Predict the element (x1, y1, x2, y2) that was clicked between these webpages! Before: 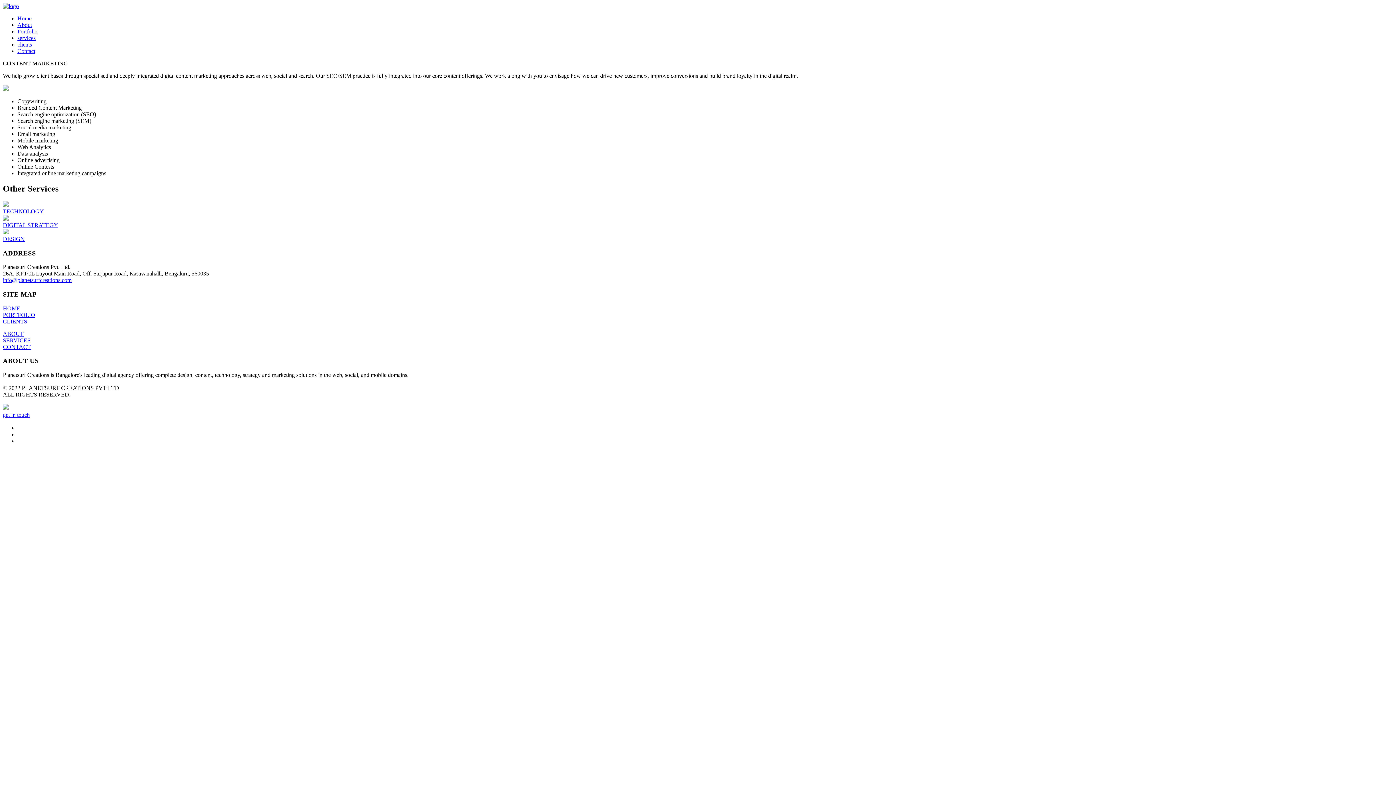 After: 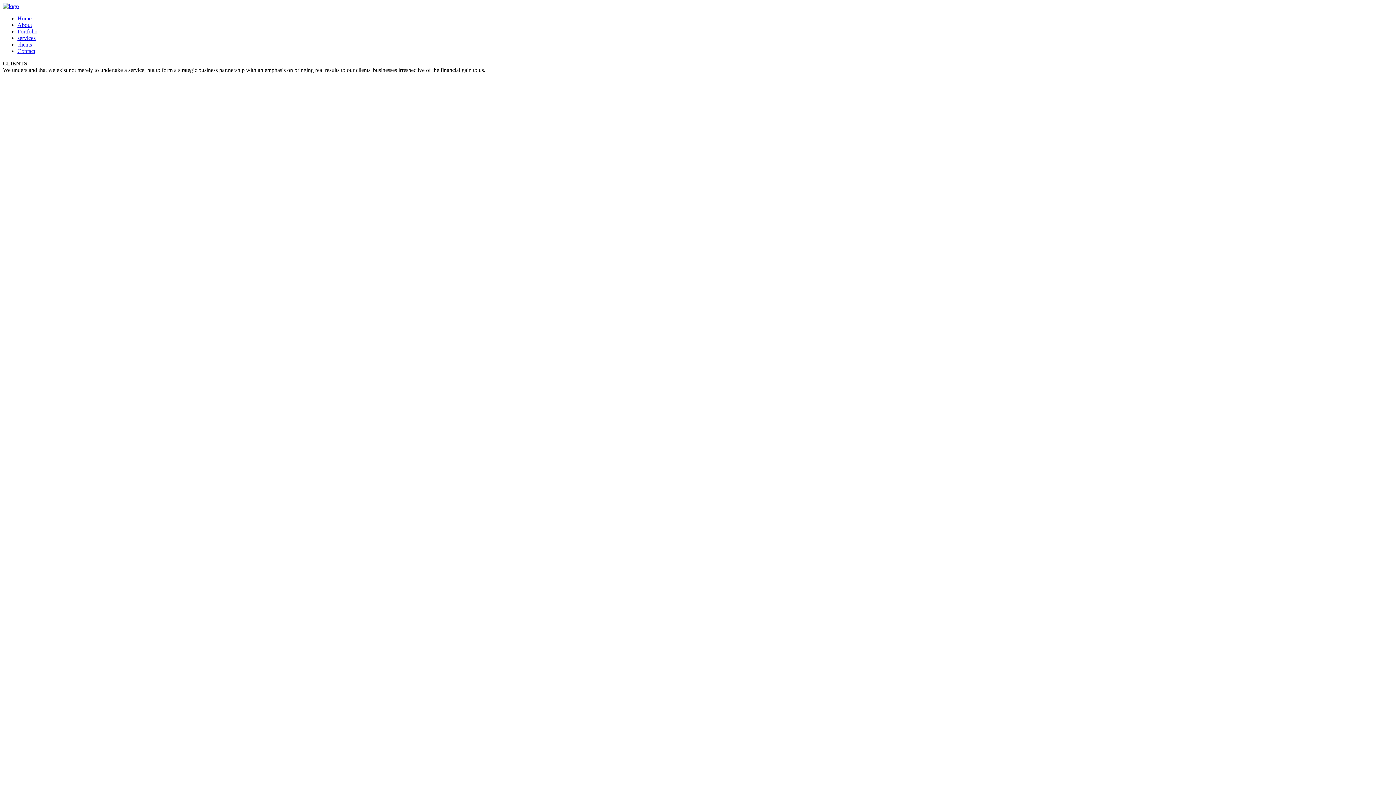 Action: label: clients bbox: (17, 41, 32, 47)